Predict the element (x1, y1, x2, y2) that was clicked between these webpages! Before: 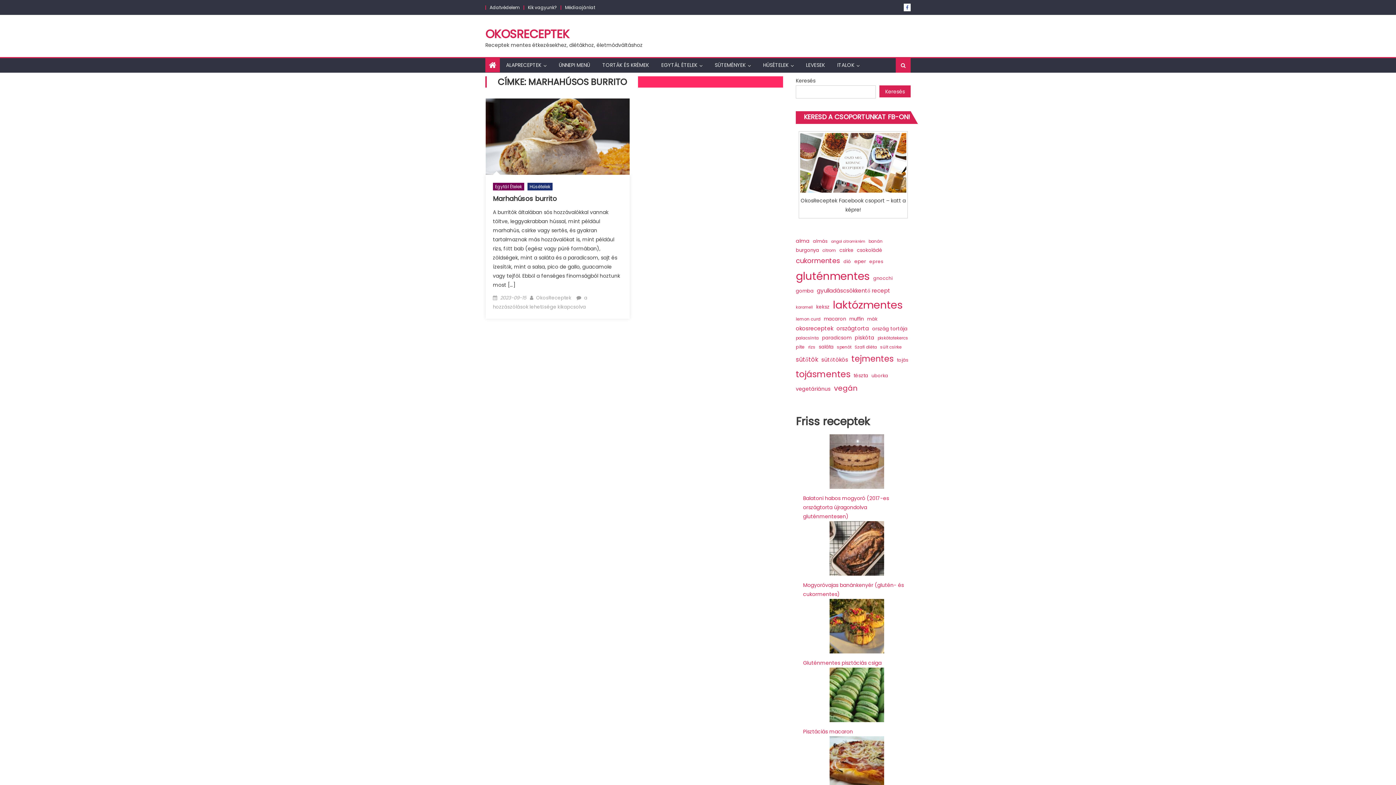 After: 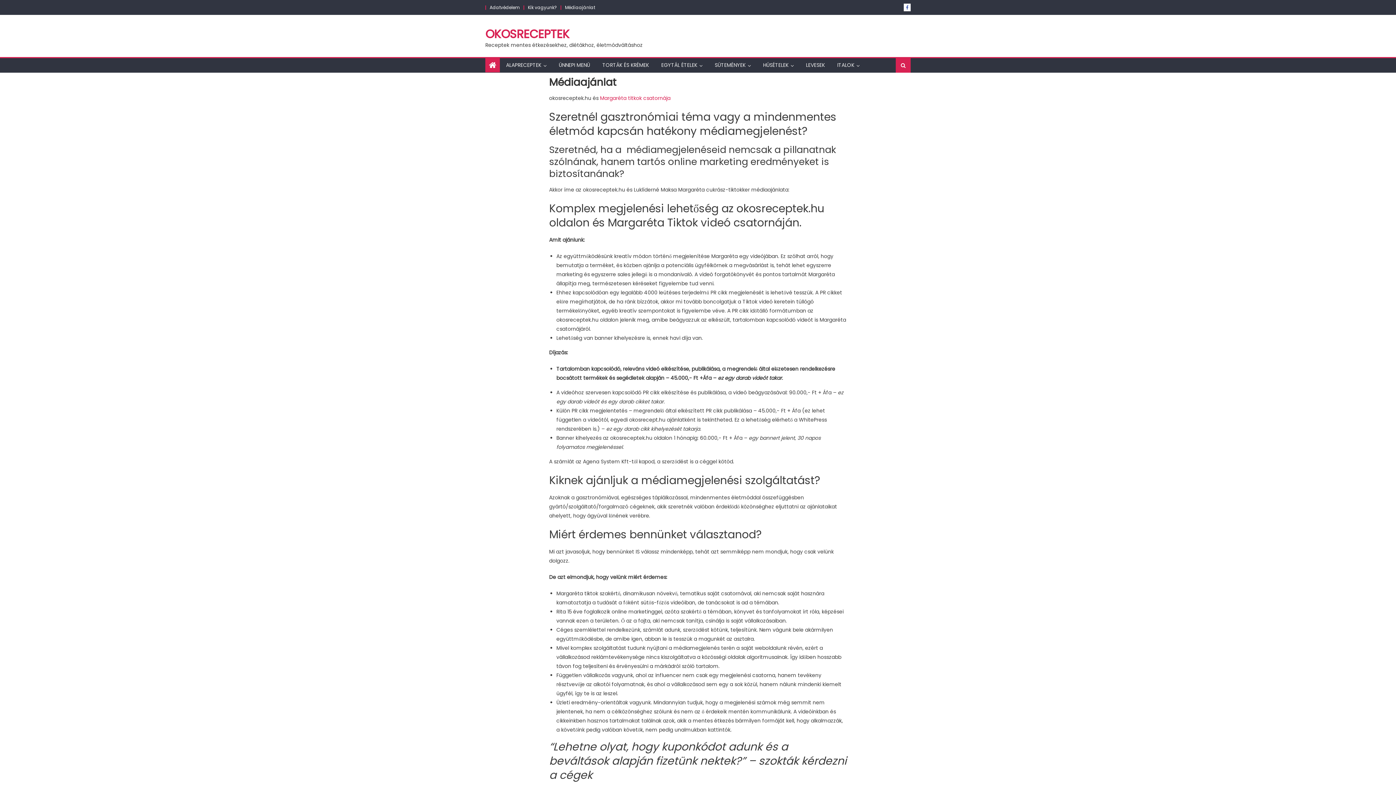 Action: label: Médiaajánlat bbox: (565, 4, 595, 10)